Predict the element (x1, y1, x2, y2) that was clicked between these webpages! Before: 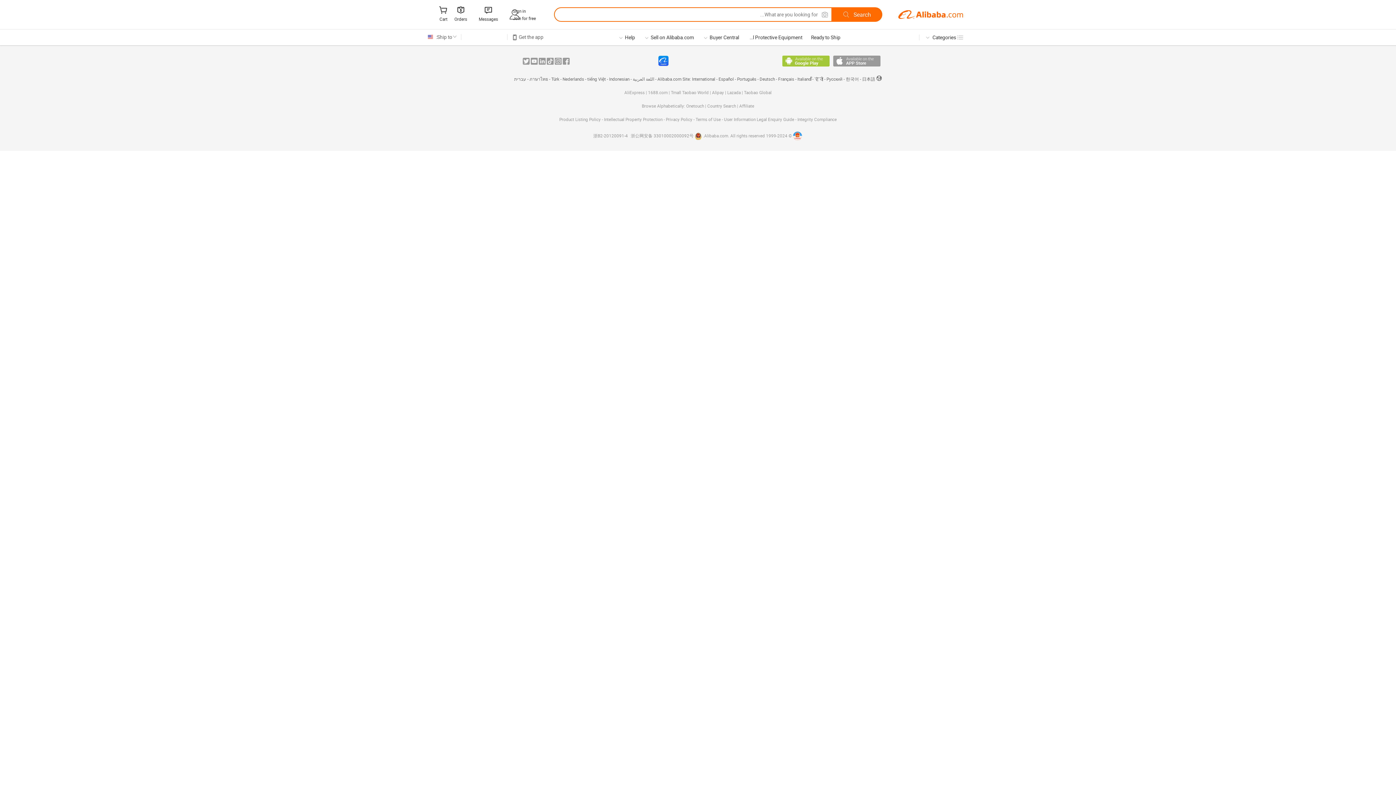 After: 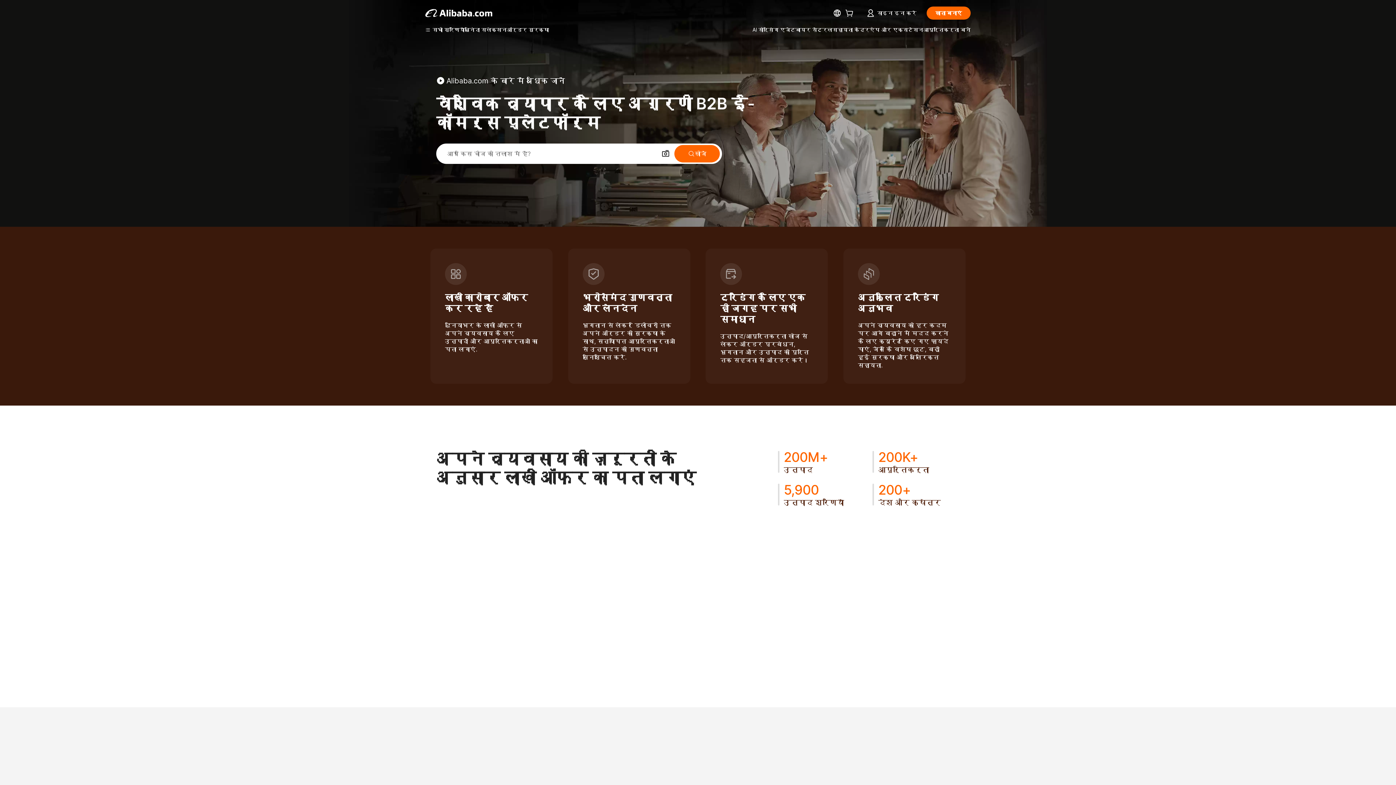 Action: label: हिंदी bbox: (814, 76, 823, 81)